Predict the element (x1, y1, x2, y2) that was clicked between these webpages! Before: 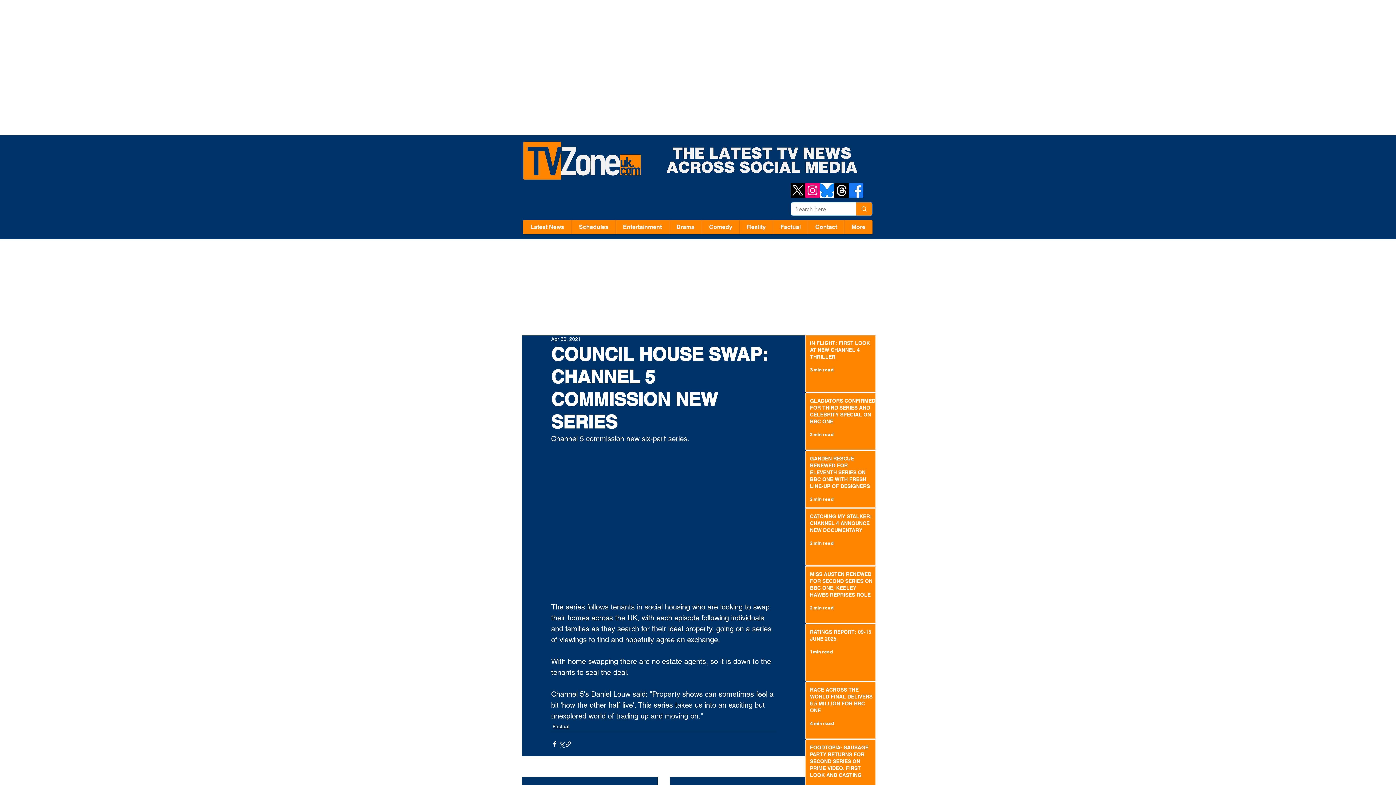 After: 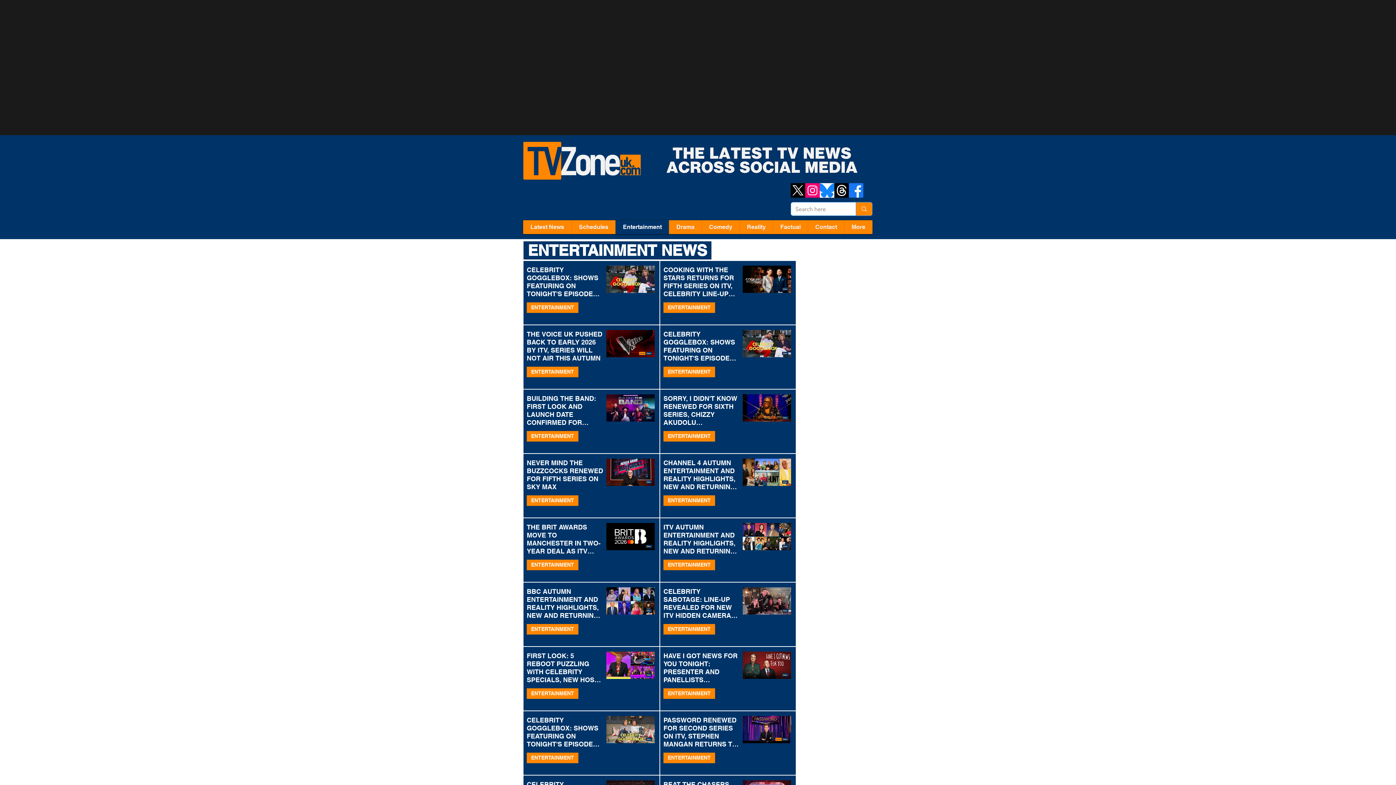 Action: bbox: (615, 220, 669, 234) label: Entertainment